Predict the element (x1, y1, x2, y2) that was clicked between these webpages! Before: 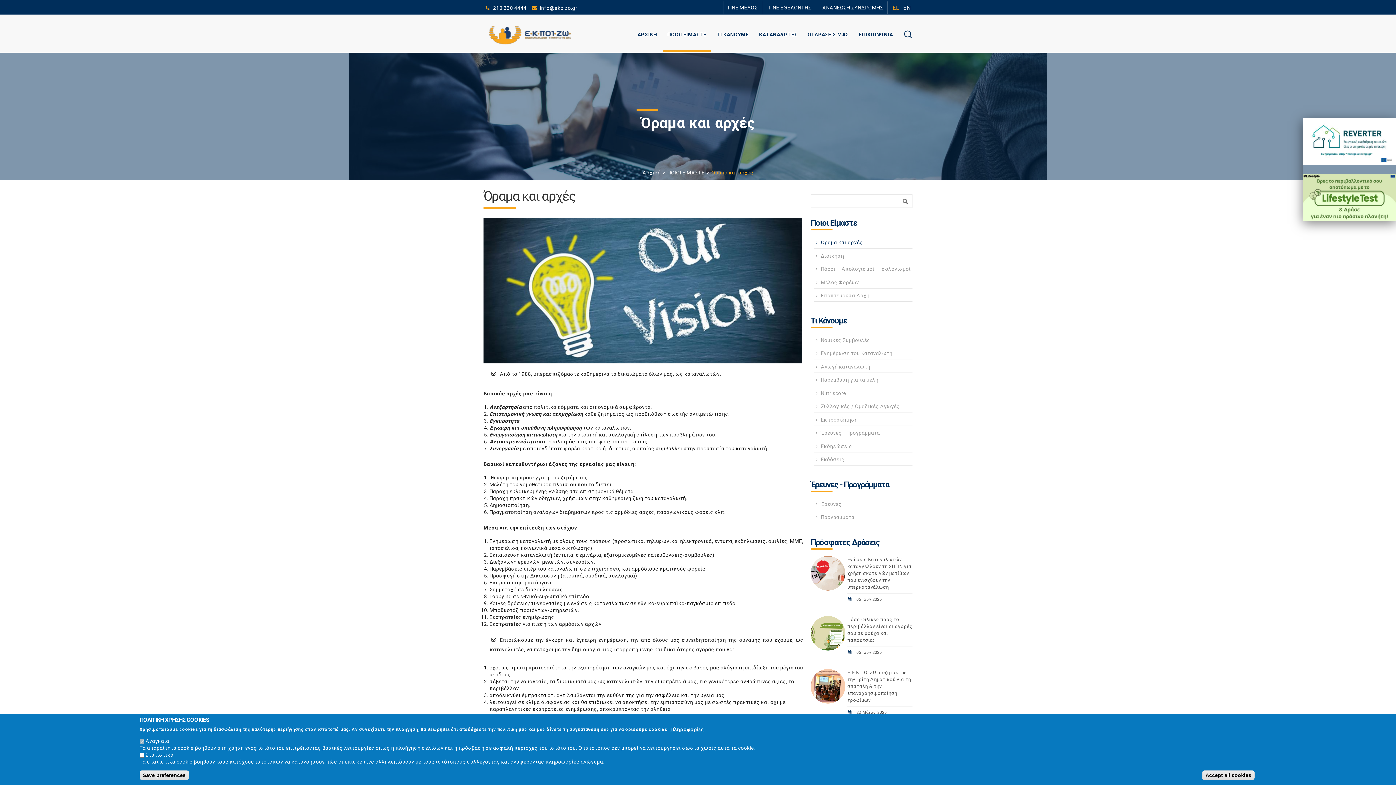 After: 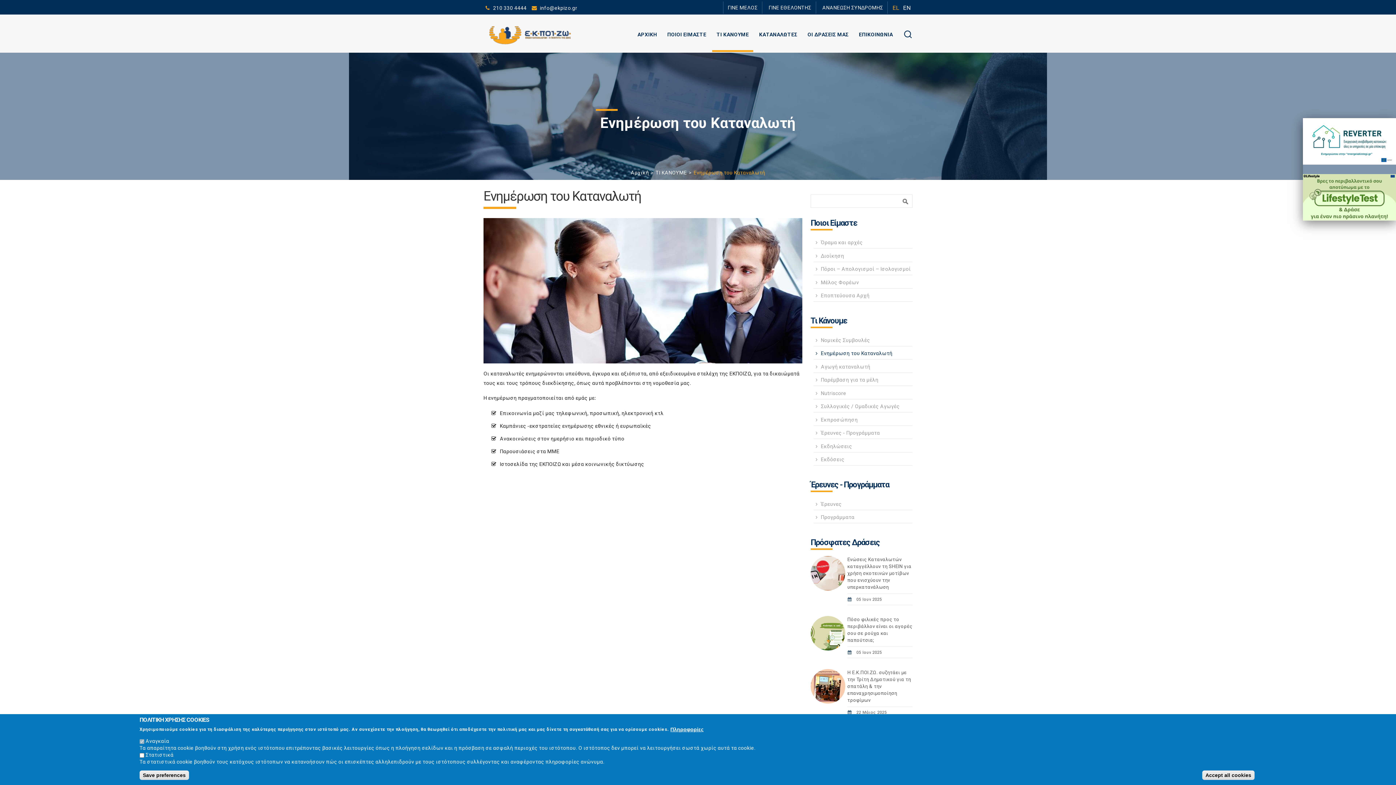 Action: label: Ενημέρωση του Καταναλωτή bbox: (813, 349, 892, 357)